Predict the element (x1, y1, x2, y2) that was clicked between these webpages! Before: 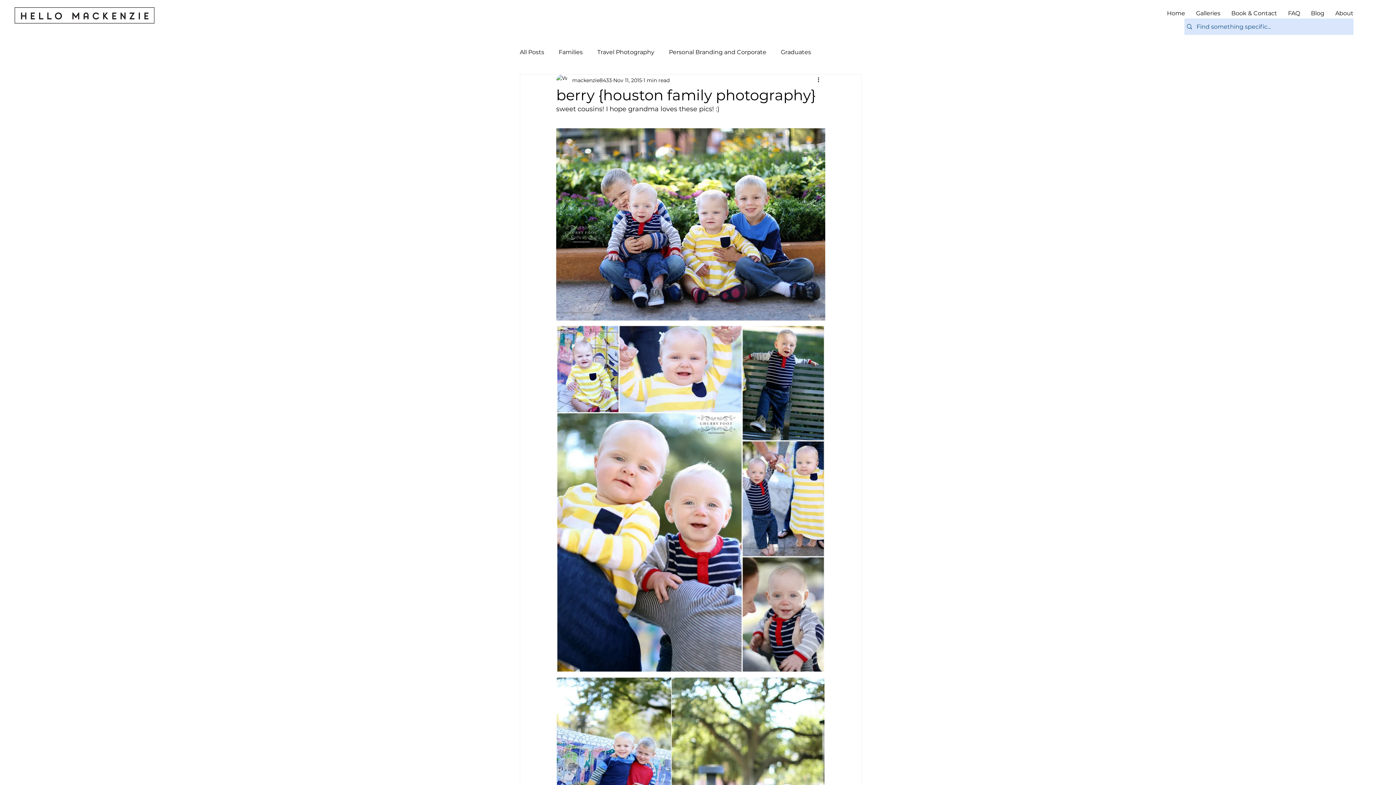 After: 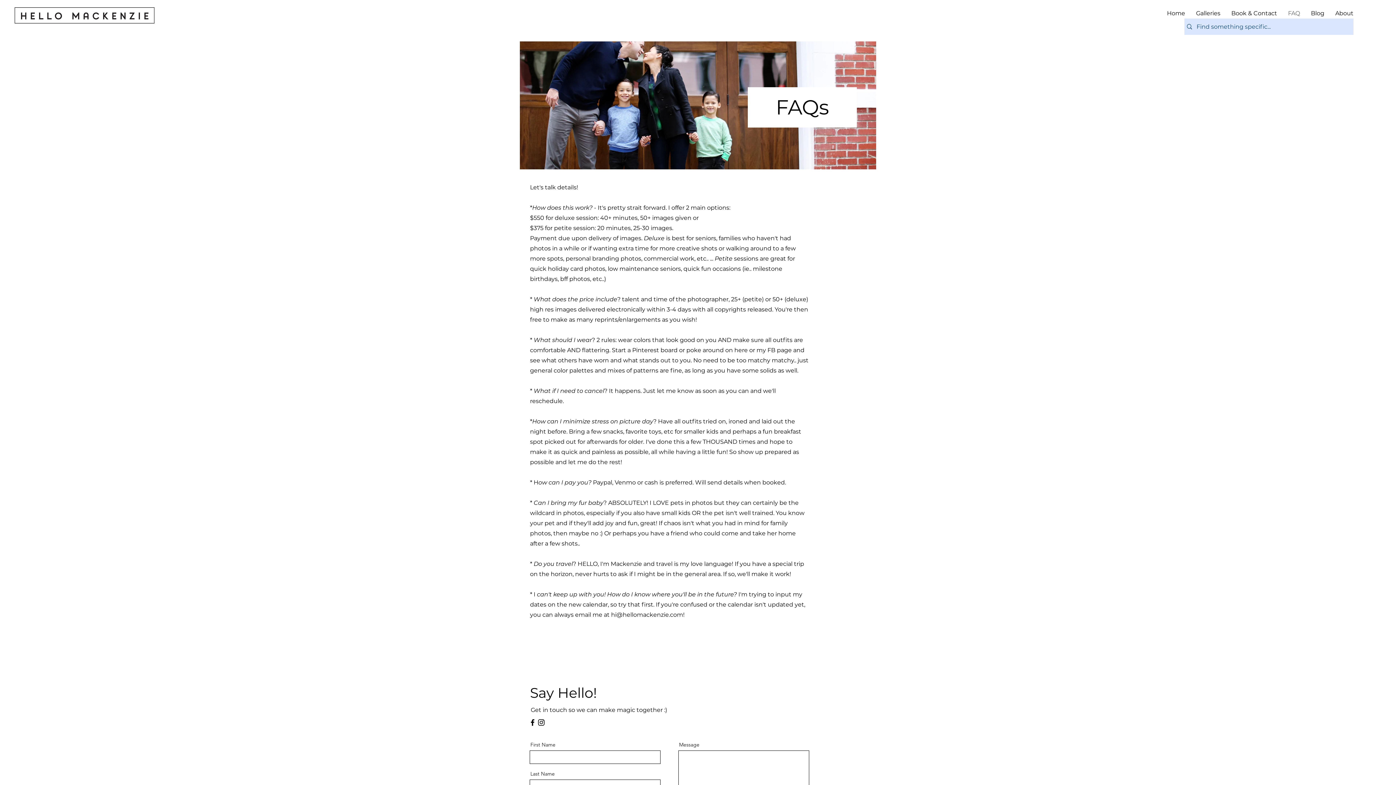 Action: bbox: (1282, 4, 1305, 22) label: FAQ